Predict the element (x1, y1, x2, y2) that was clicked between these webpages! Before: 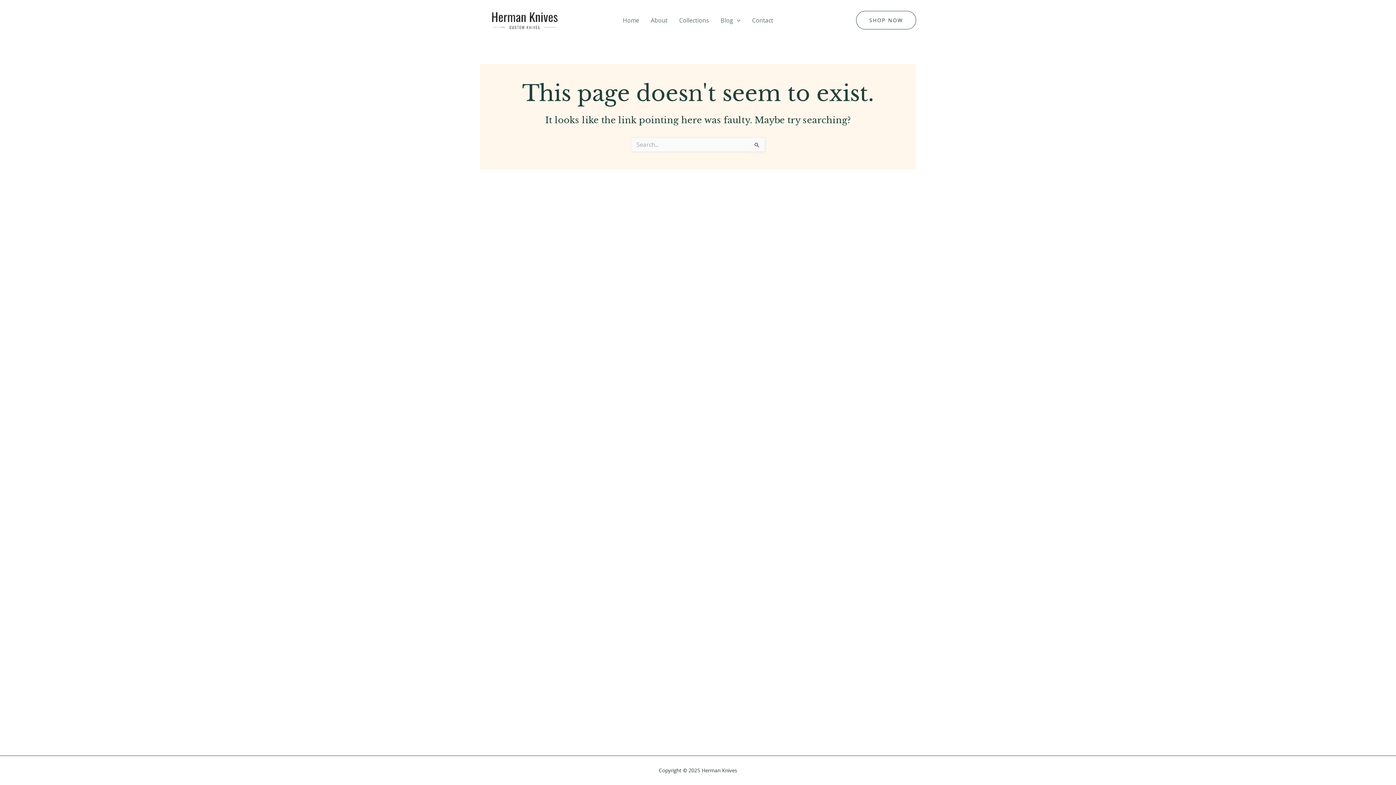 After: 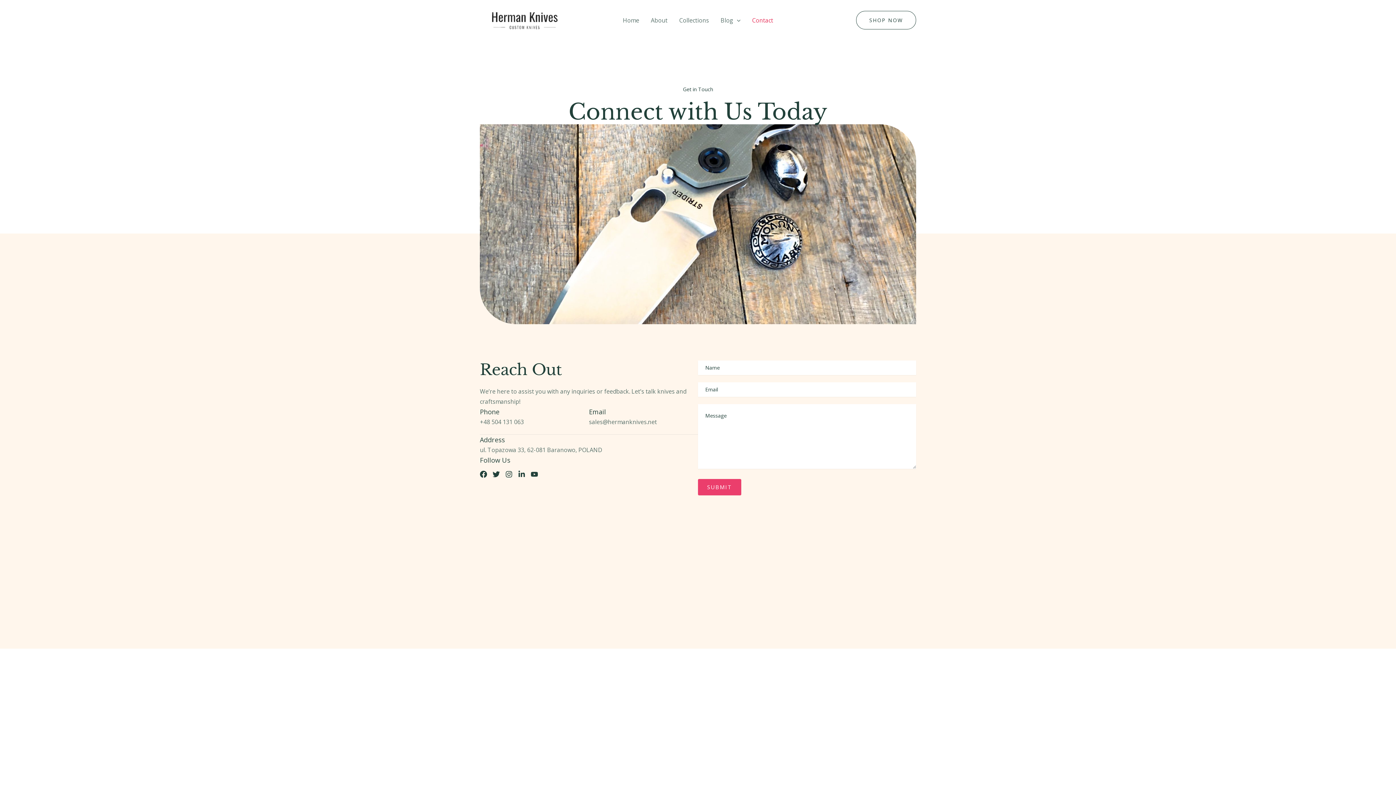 Action: label: Contact bbox: (746, 2, 779, 37)